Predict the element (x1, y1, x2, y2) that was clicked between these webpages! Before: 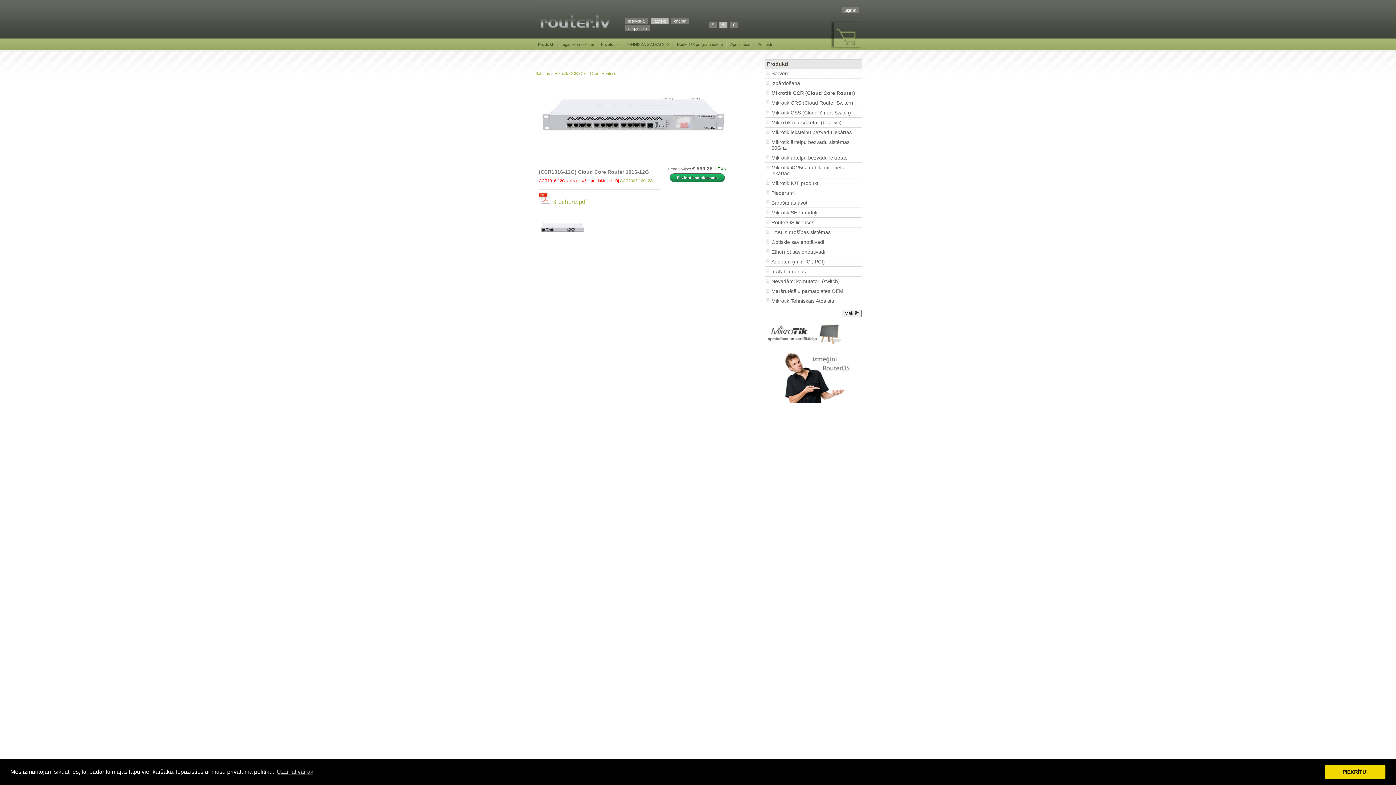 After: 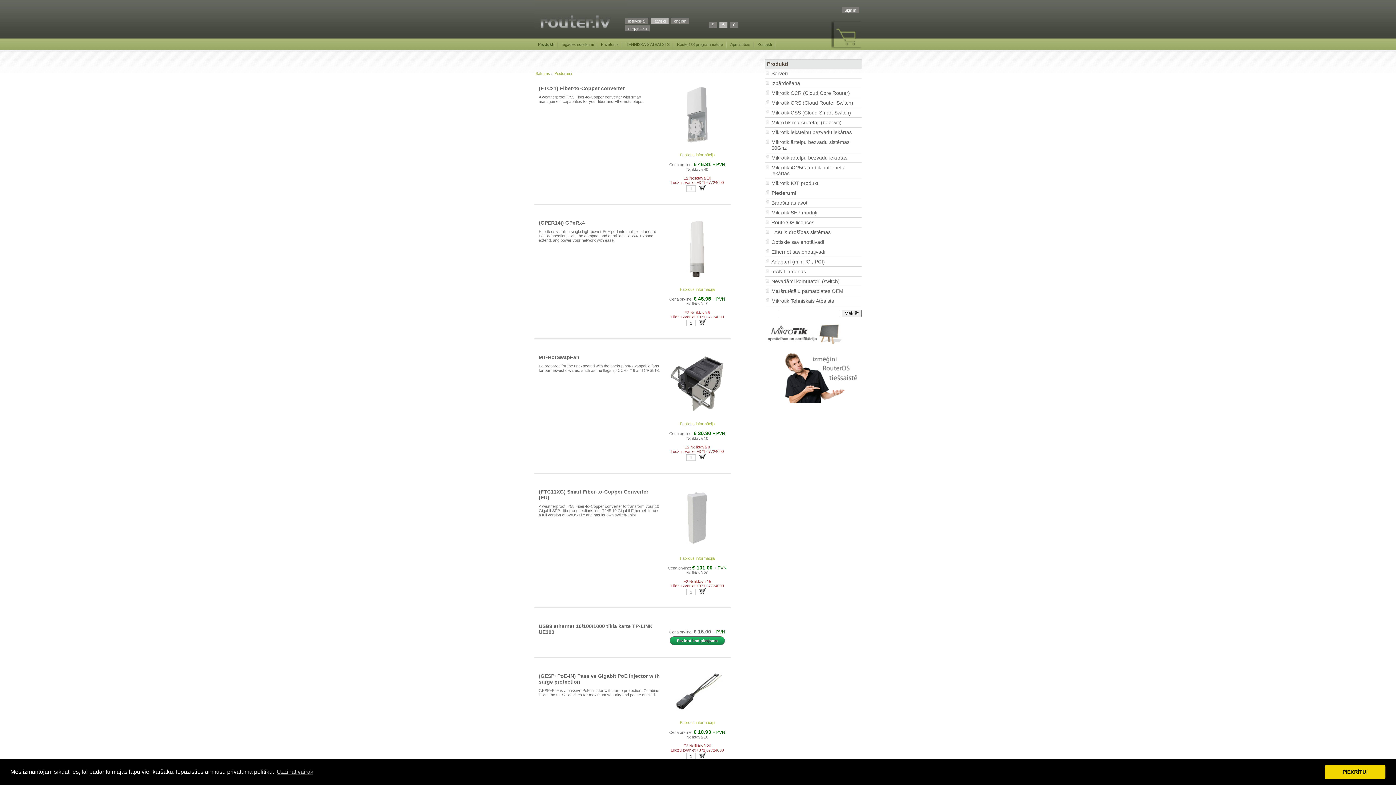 Action: label: Piederumi bbox: (765, 188, 861, 198)